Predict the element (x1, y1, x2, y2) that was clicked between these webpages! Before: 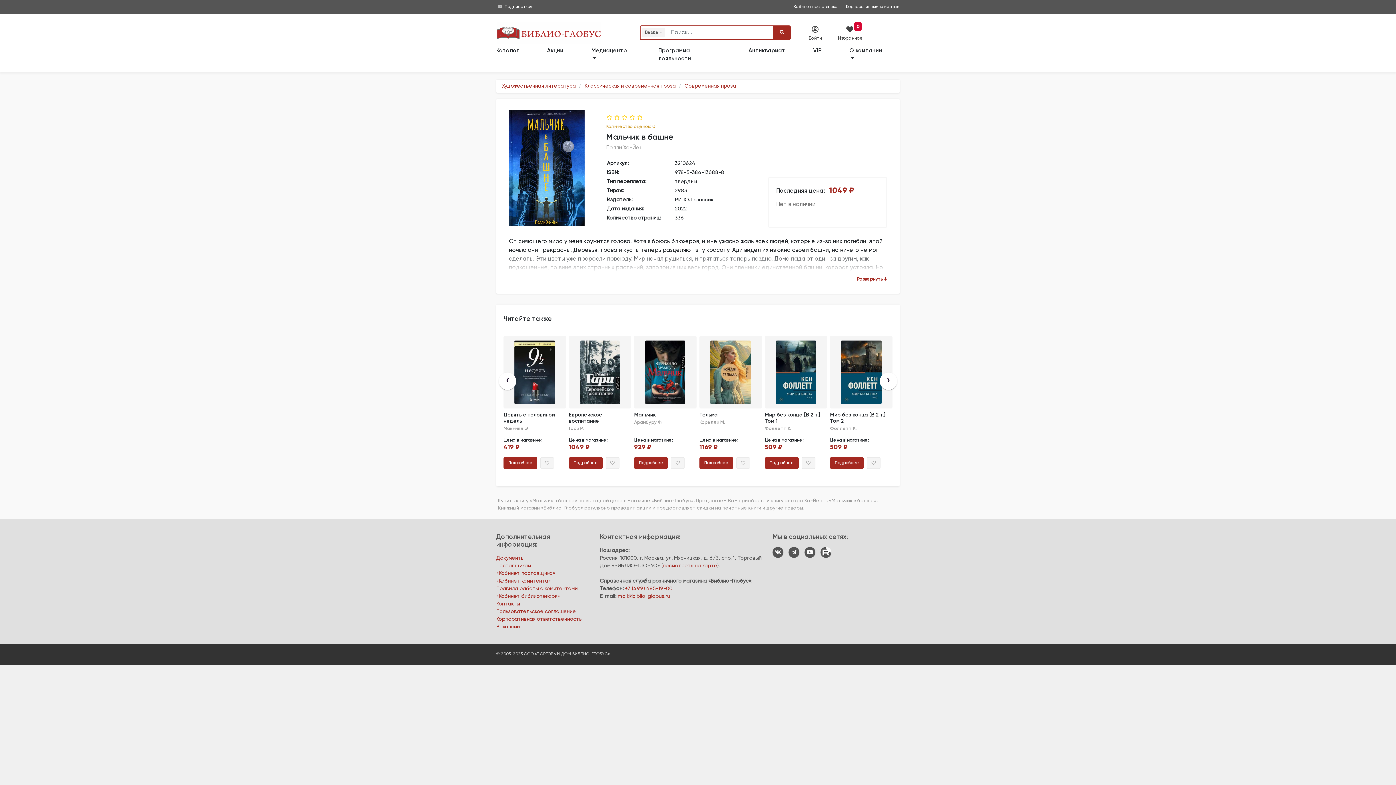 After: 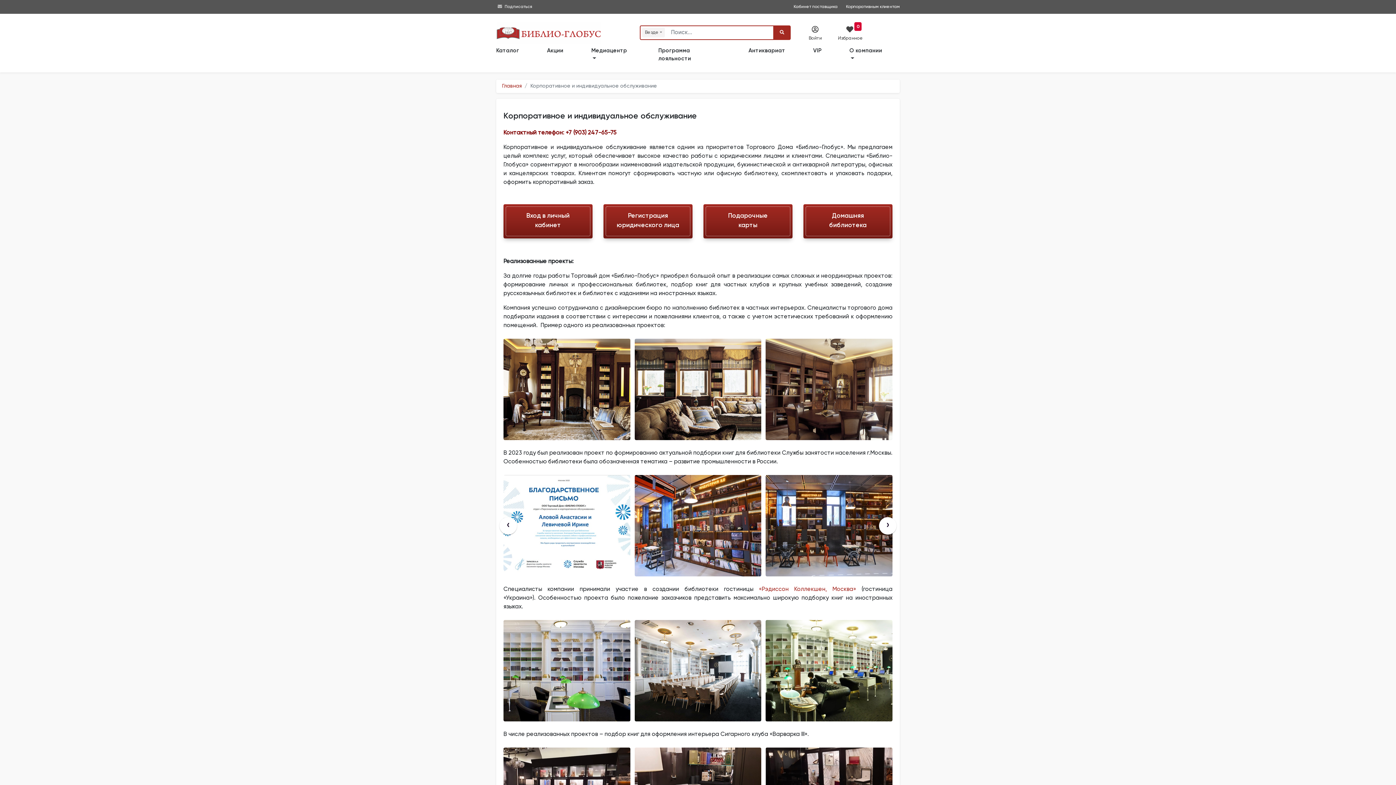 Action: label: VIP bbox: (799, 44, 835, 57)